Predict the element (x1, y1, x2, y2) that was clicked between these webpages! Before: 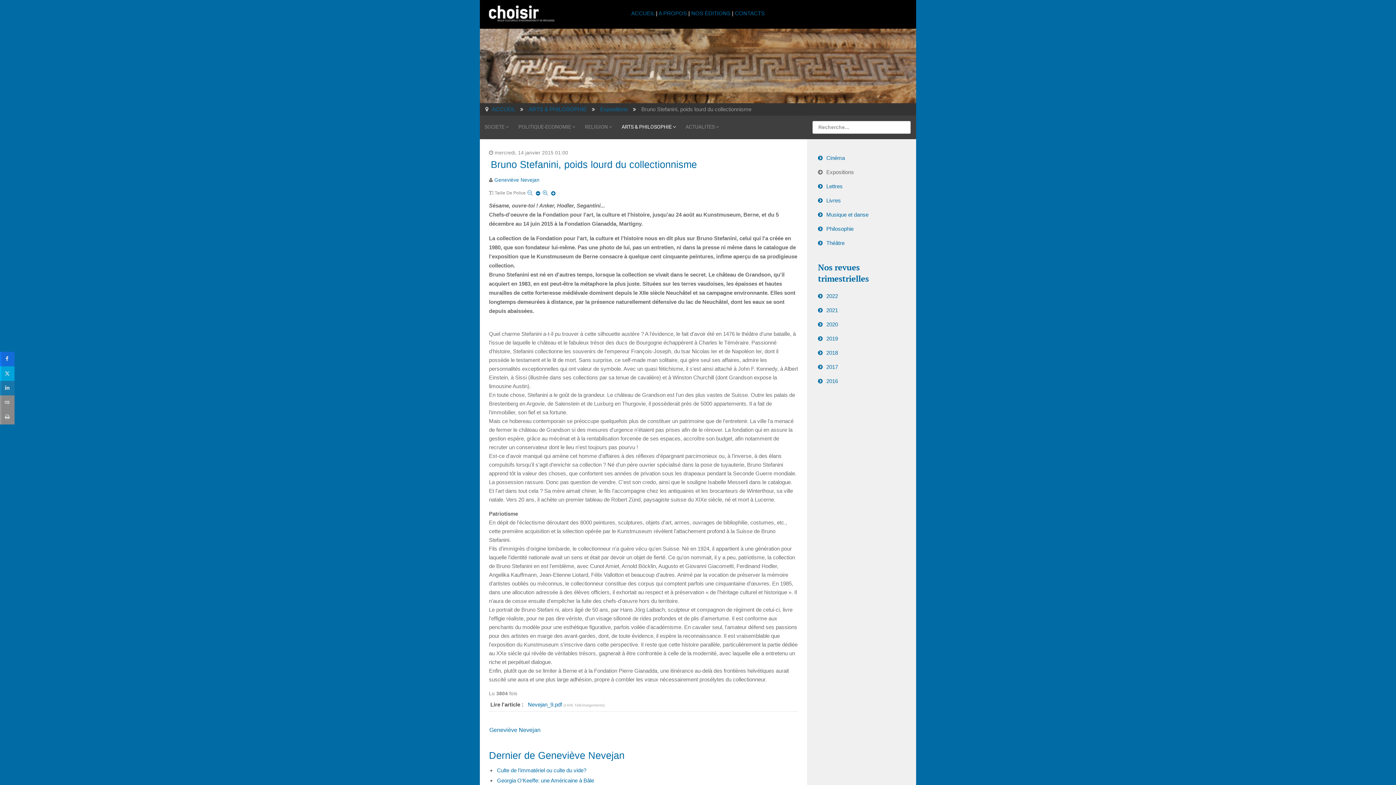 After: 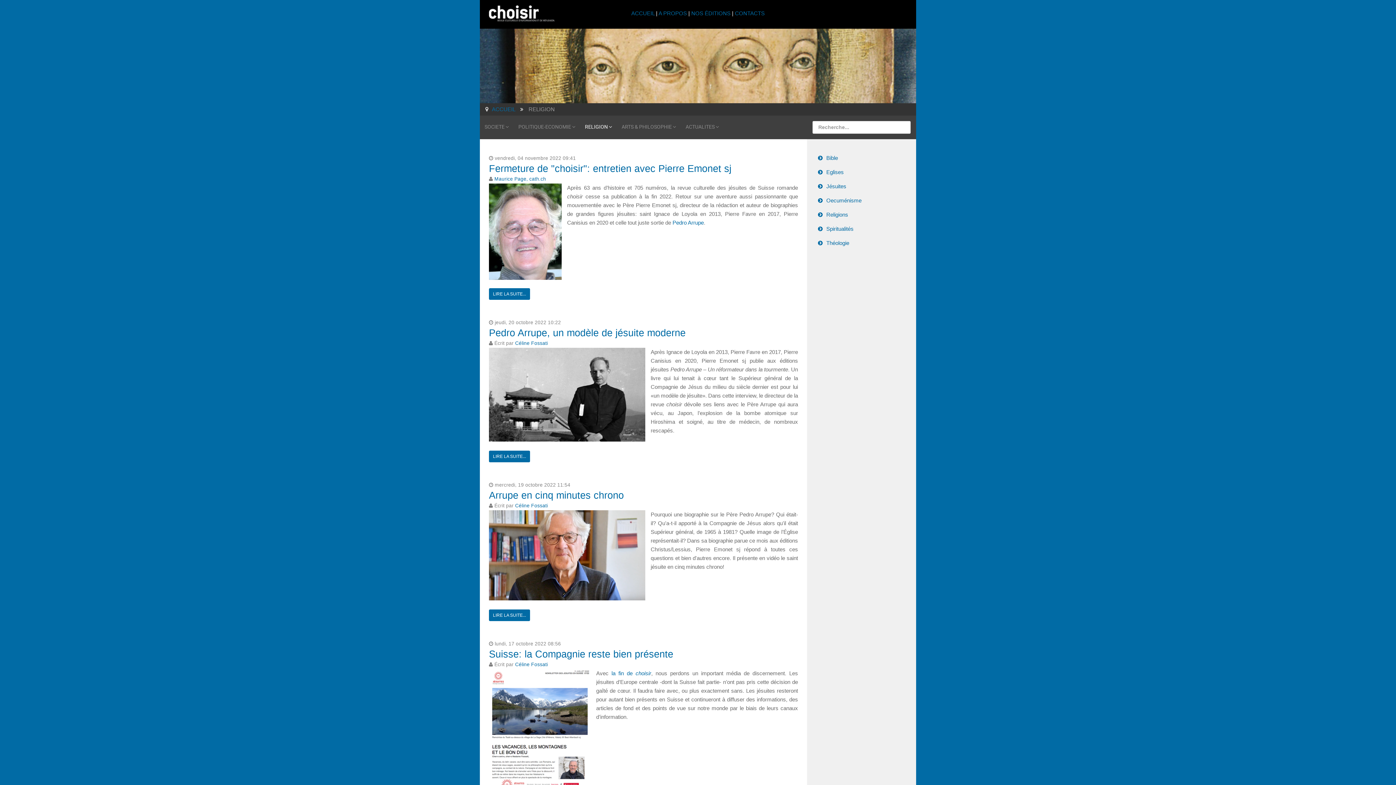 Action: label: RELIGION  bbox: (580, 115, 616, 137)